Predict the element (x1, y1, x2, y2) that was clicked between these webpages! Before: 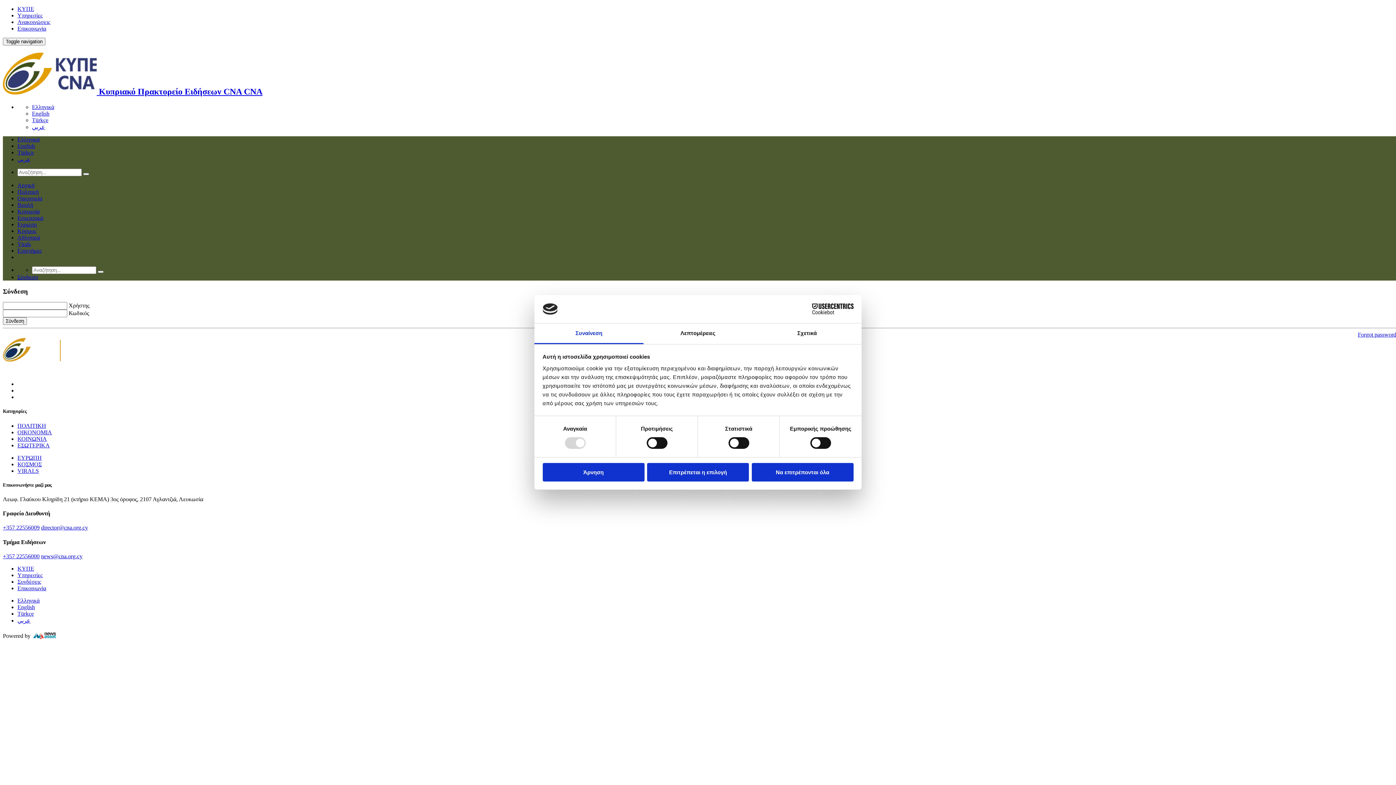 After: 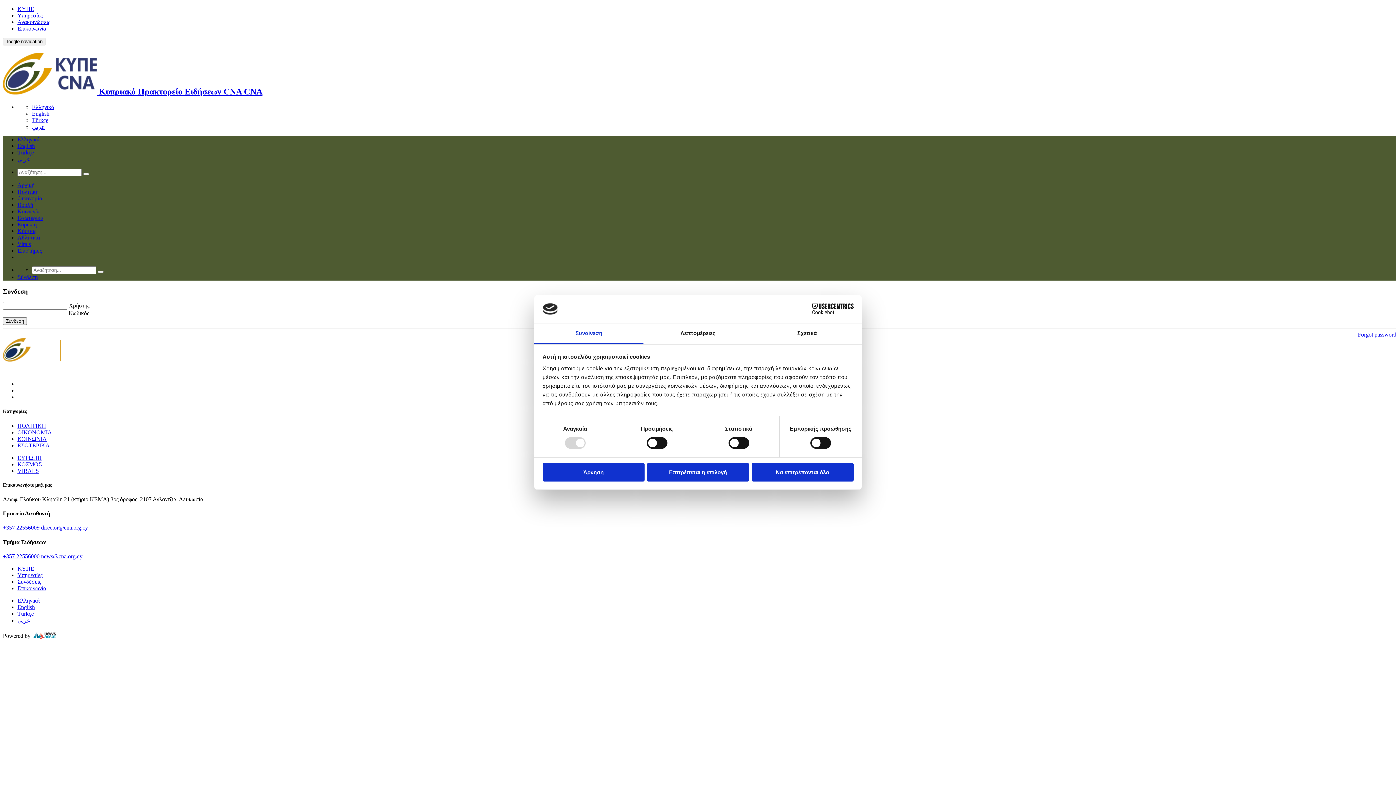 Action: label: news@cna.org.cy bbox: (41, 553, 82, 559)